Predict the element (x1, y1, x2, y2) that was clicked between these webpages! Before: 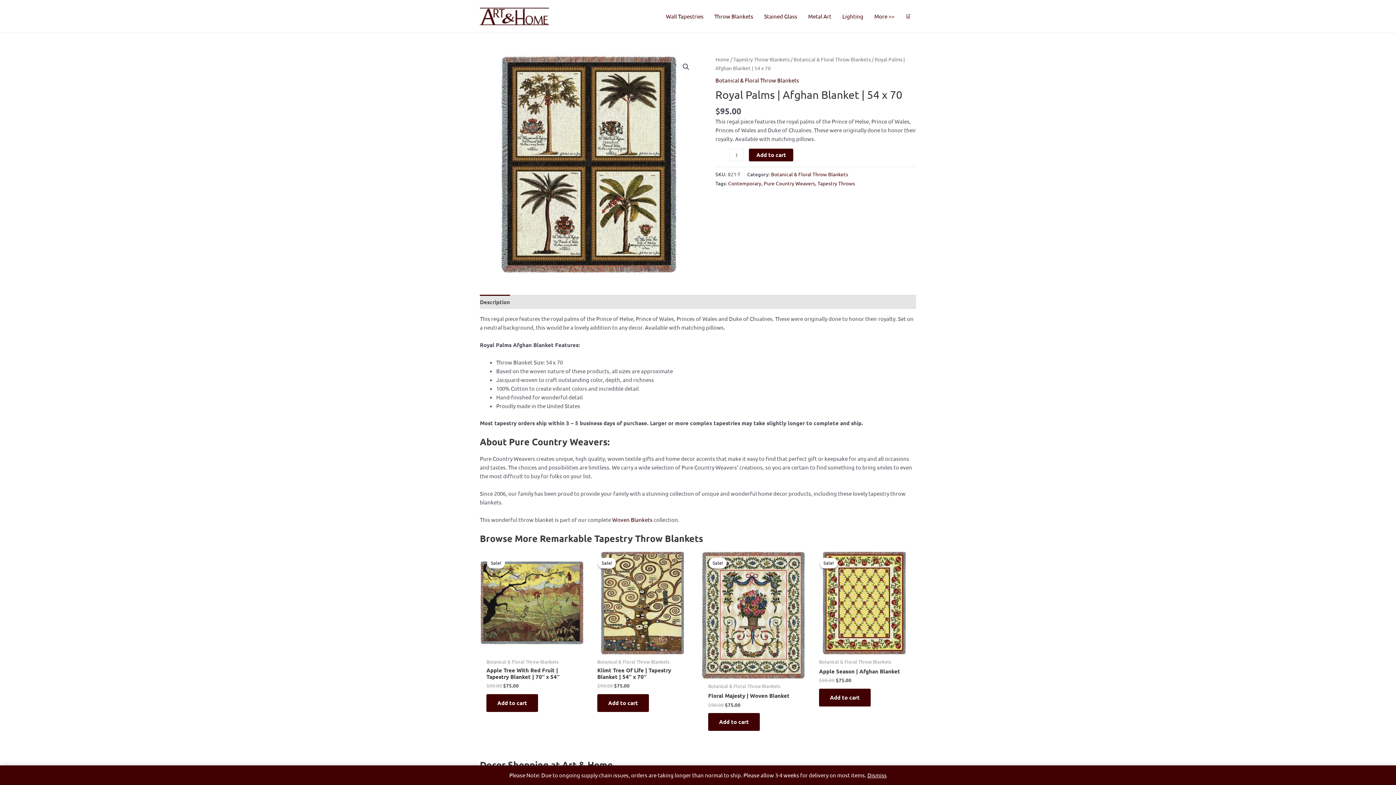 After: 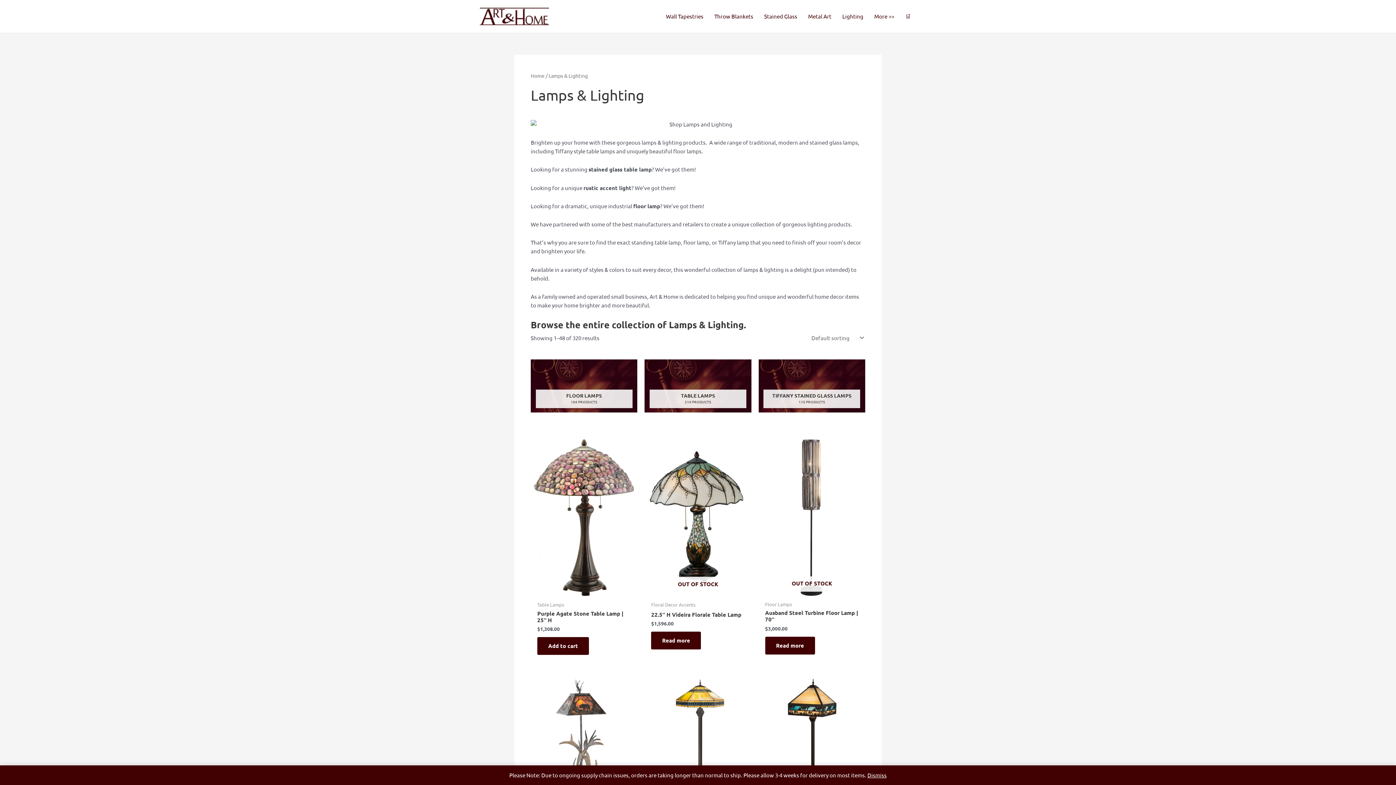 Action: bbox: (837, 1, 869, 30) label: Lighting